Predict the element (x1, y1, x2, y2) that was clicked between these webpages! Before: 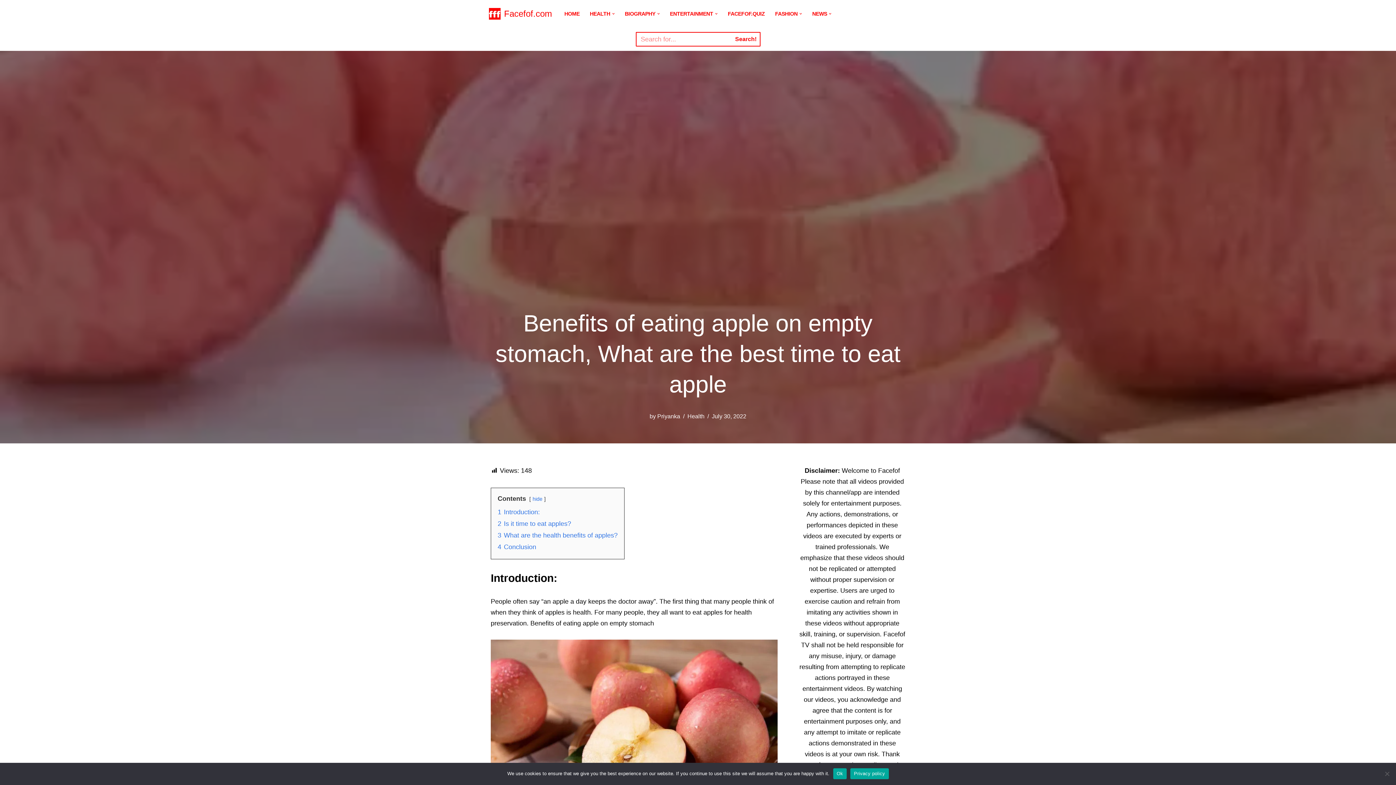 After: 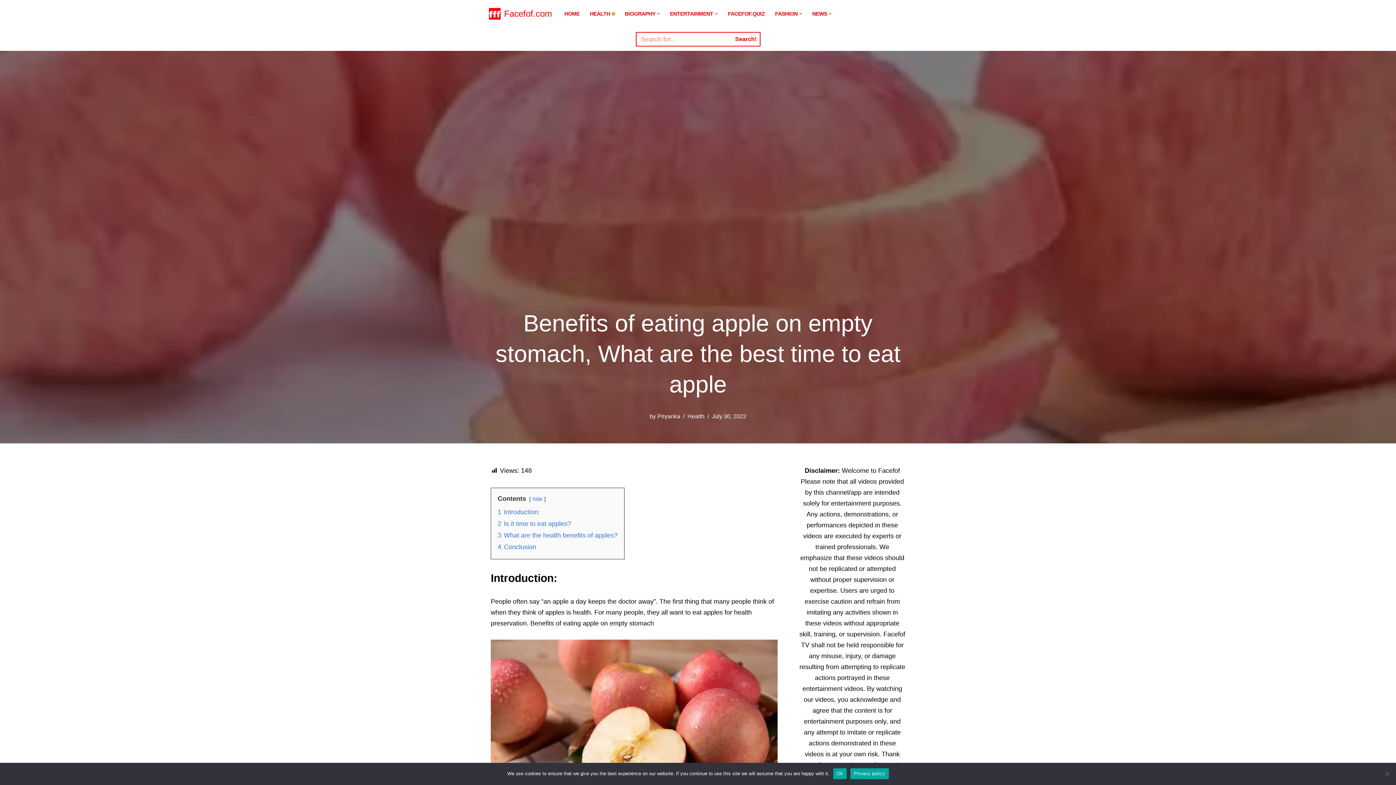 Action: bbox: (612, 12, 614, 15) label: Open Submenu